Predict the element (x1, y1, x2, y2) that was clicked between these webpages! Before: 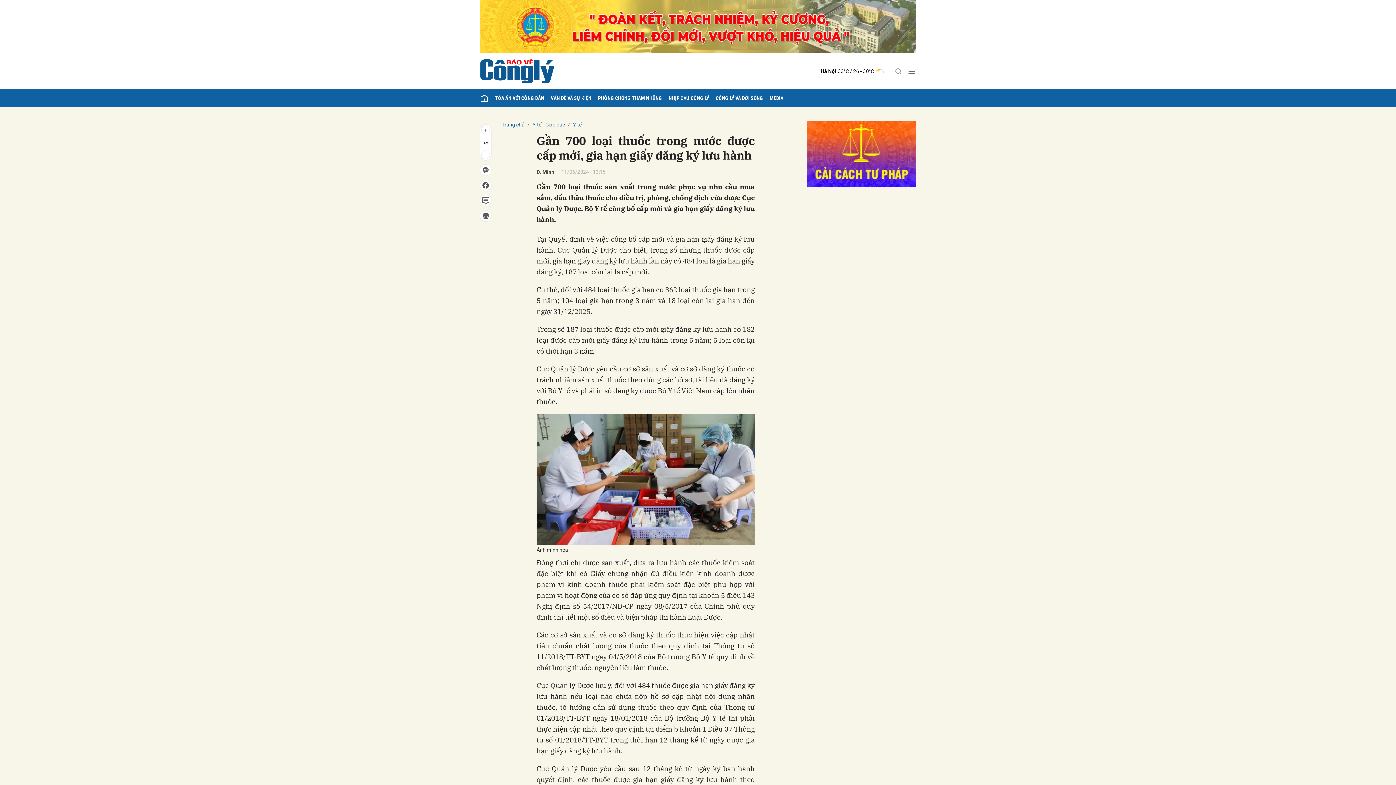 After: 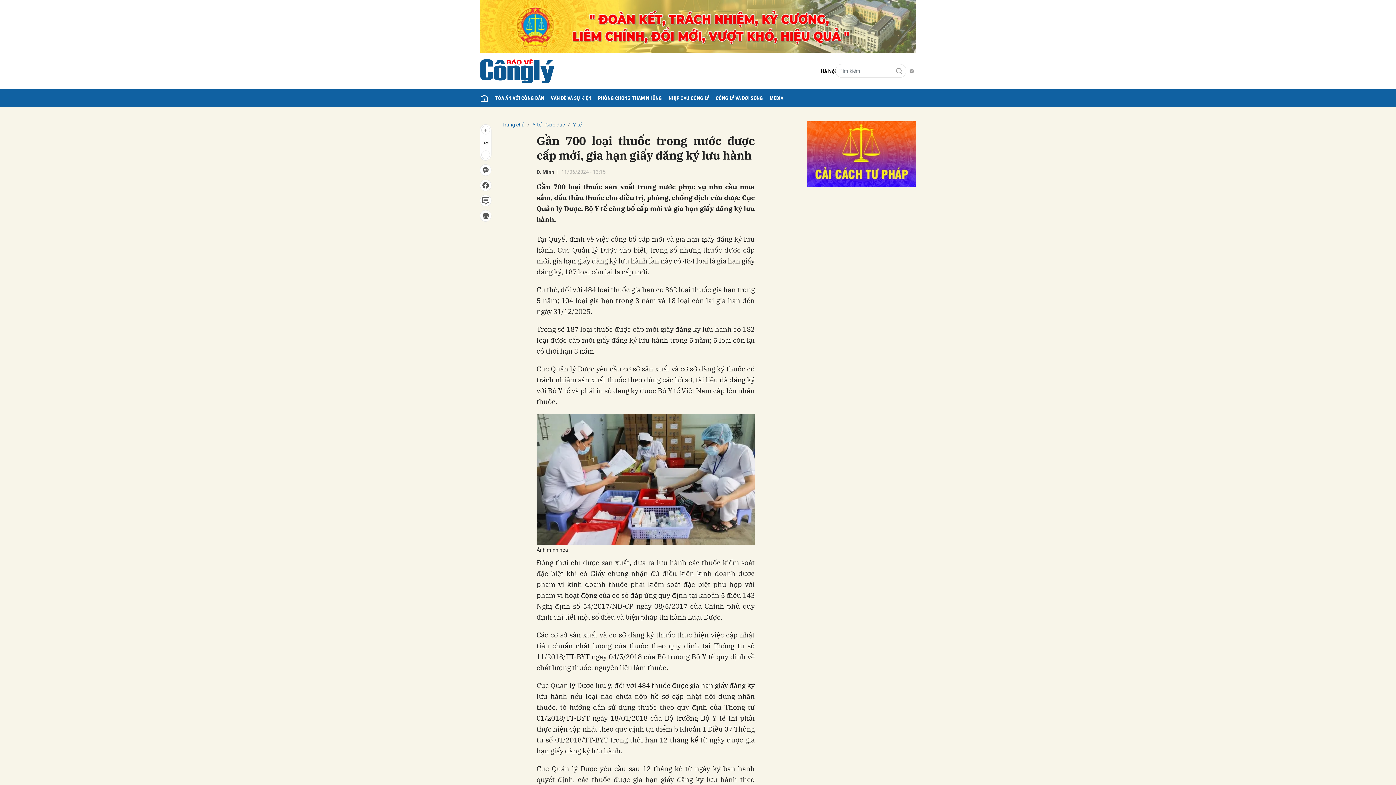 Action: bbox: (894, 65, 902, 76)